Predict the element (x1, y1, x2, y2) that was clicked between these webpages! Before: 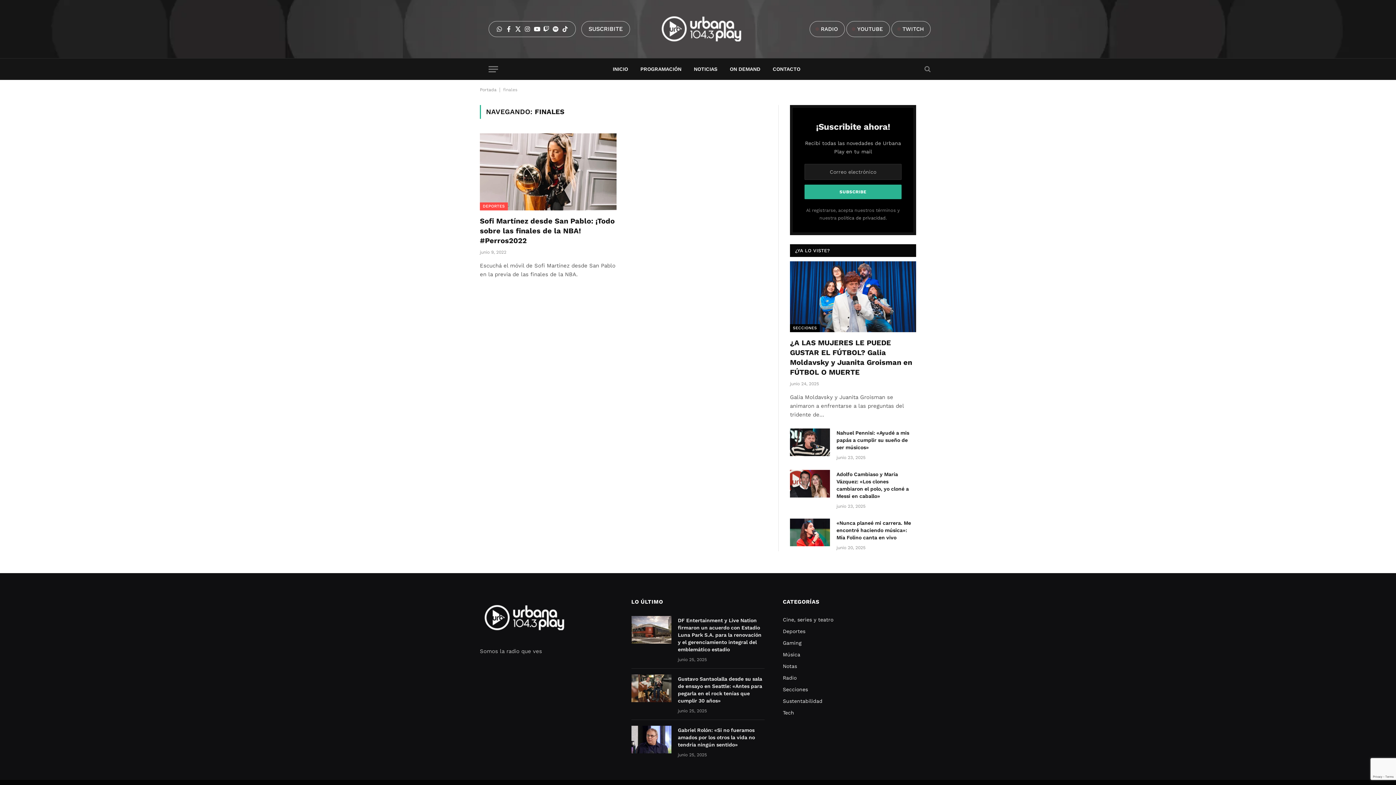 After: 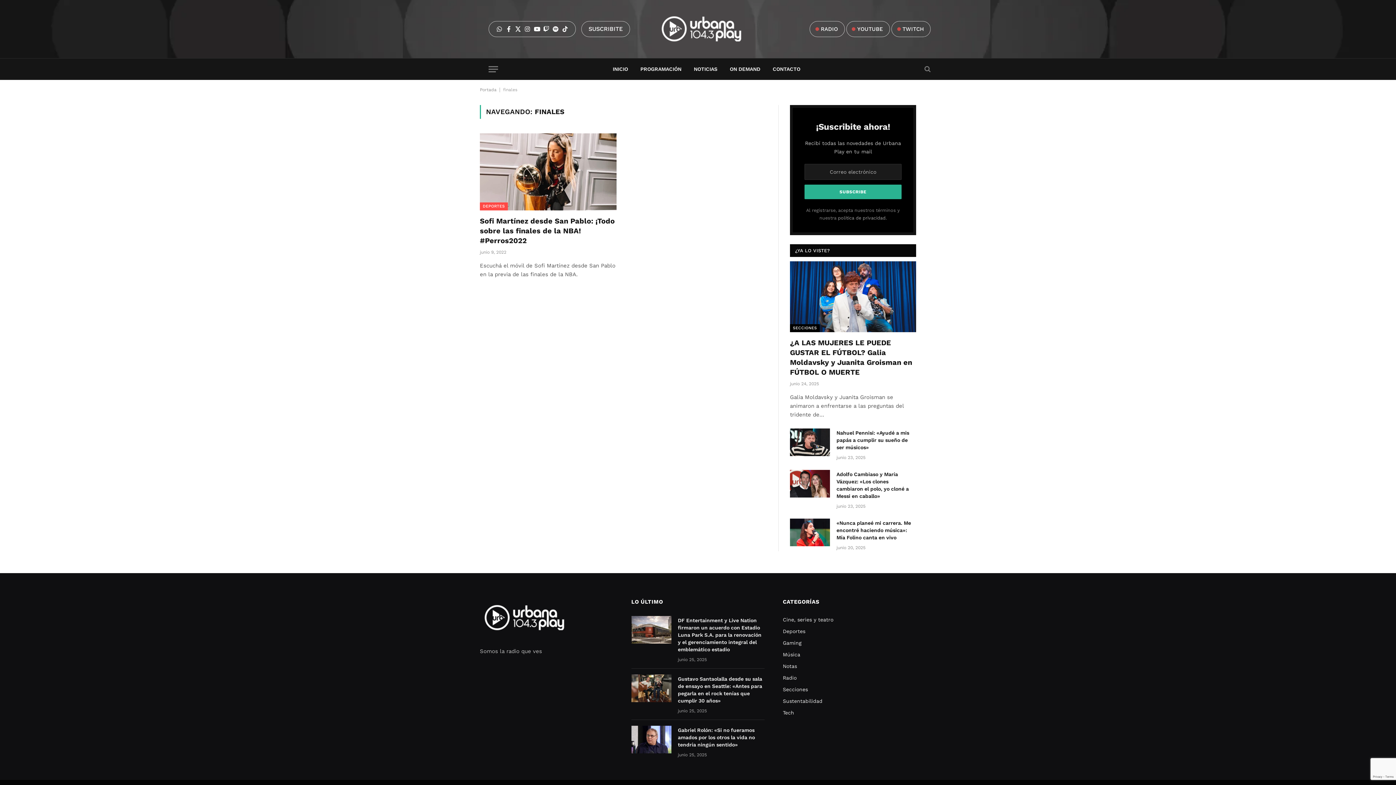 Action: bbox: (524, 28, 530, 29)